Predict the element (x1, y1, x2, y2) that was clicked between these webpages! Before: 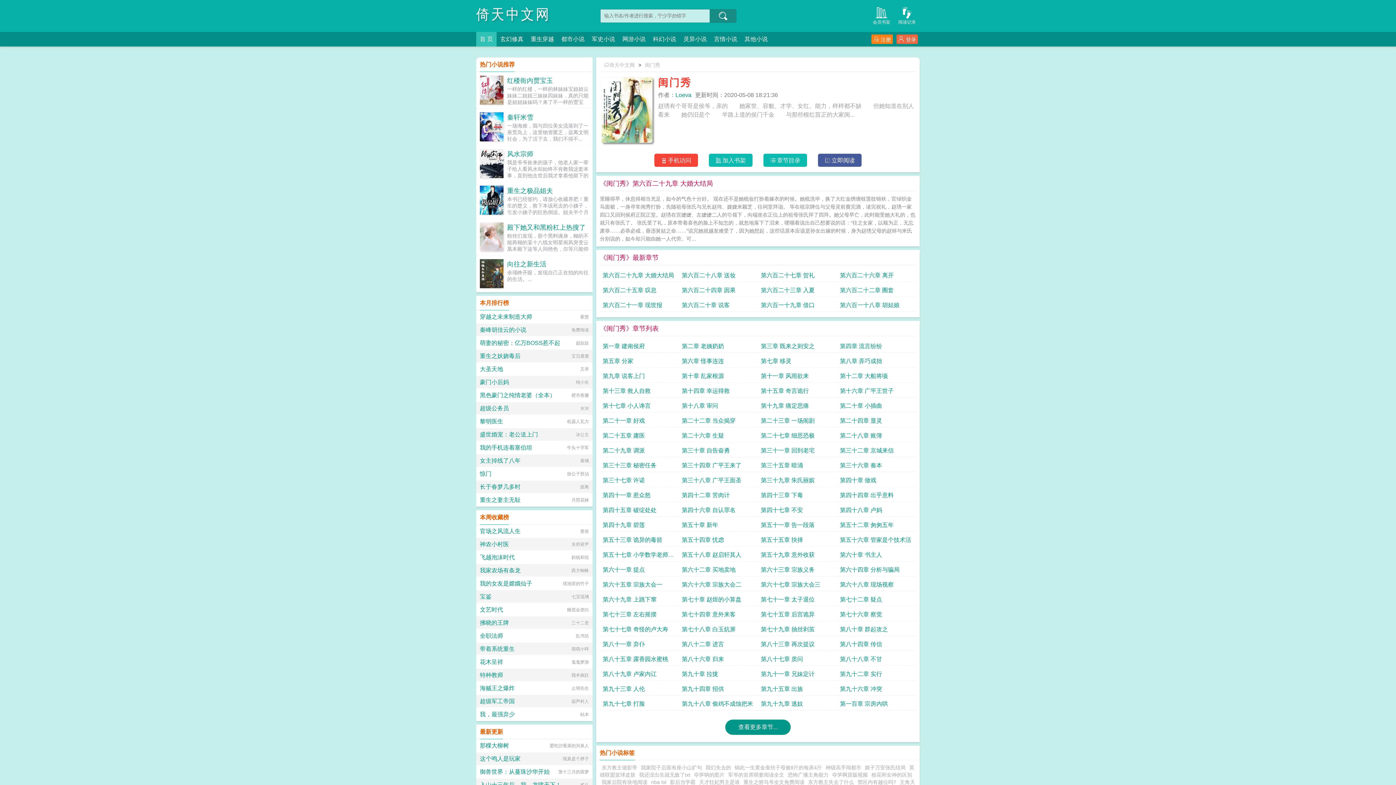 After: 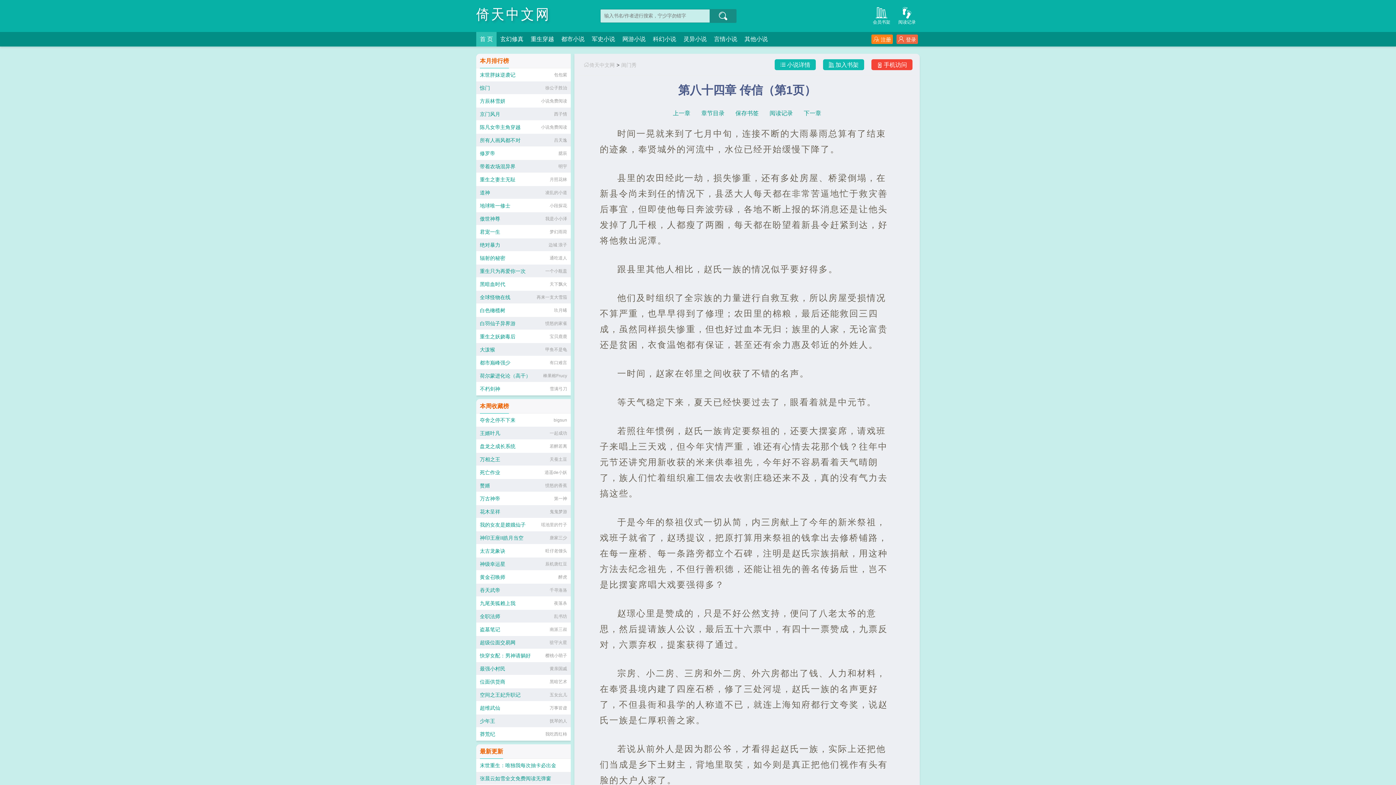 Action: label: 第八十四章 传信 bbox: (840, 638, 913, 651)